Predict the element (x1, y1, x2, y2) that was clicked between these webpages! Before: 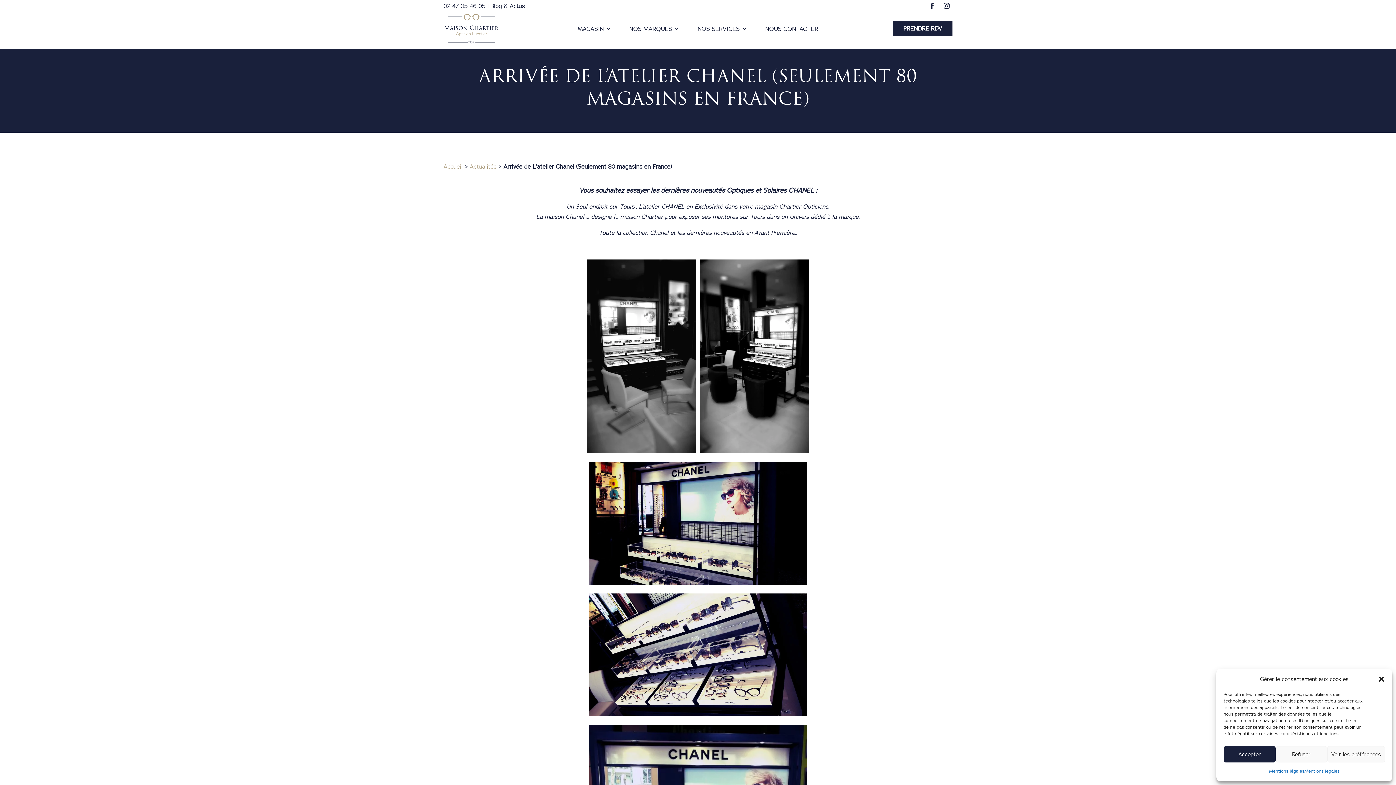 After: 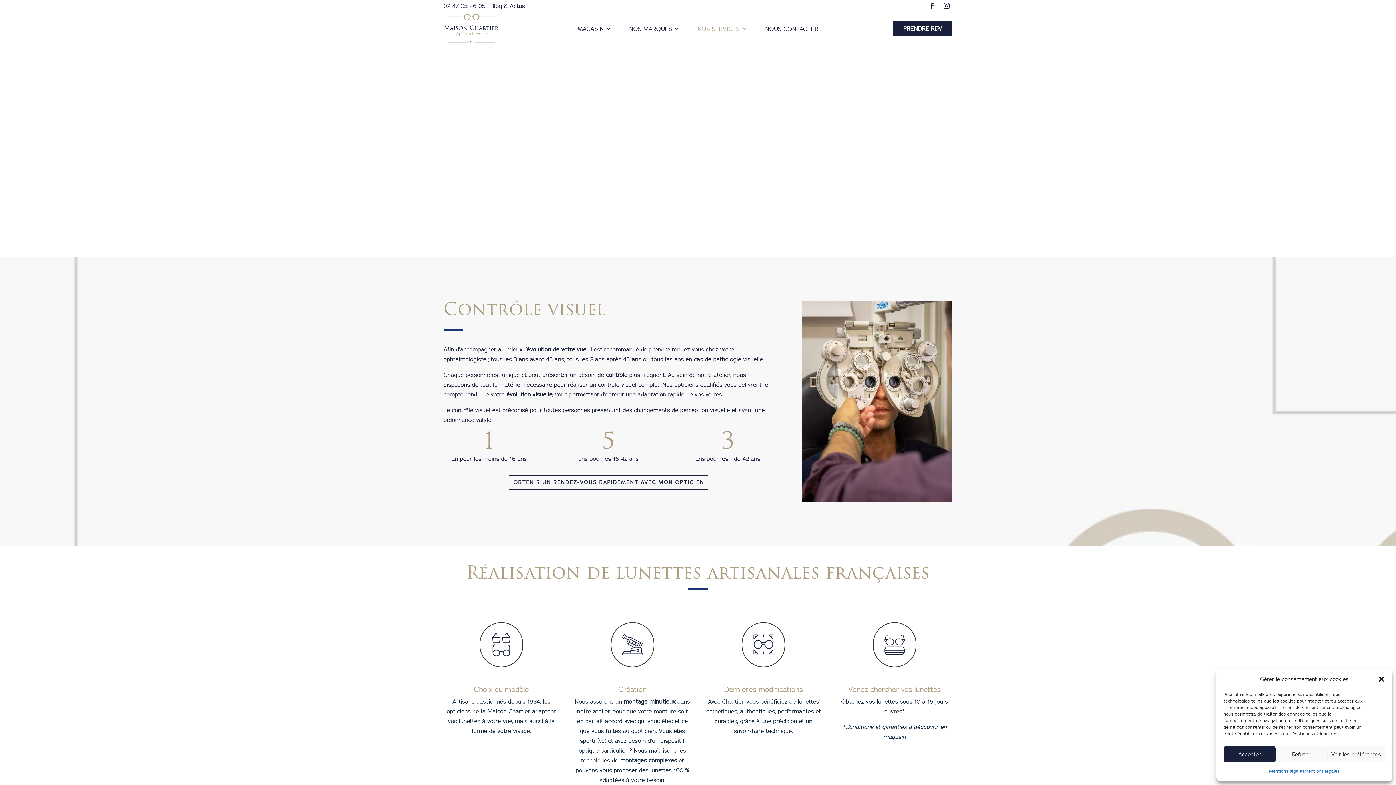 Action: label: NOS SERVICES bbox: (697, 26, 747, 34)